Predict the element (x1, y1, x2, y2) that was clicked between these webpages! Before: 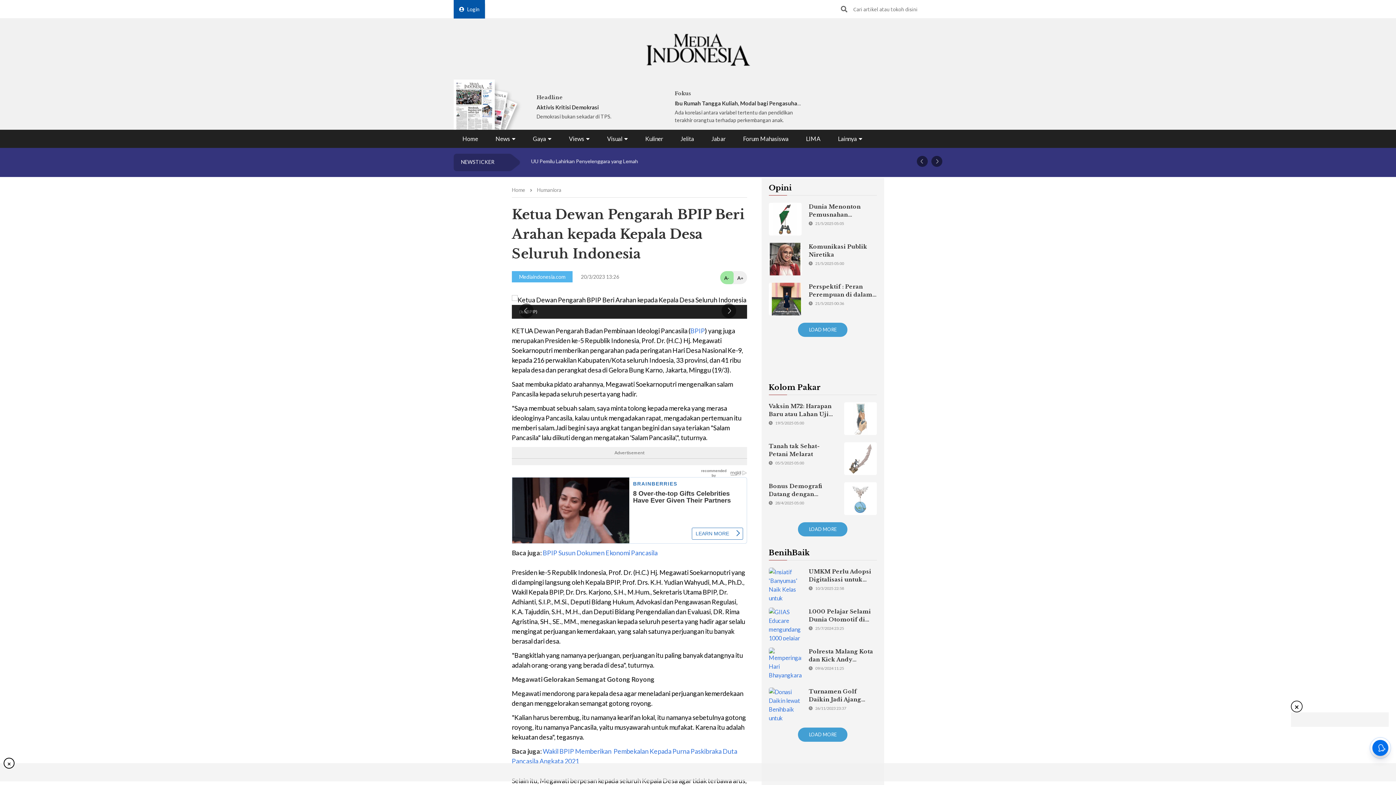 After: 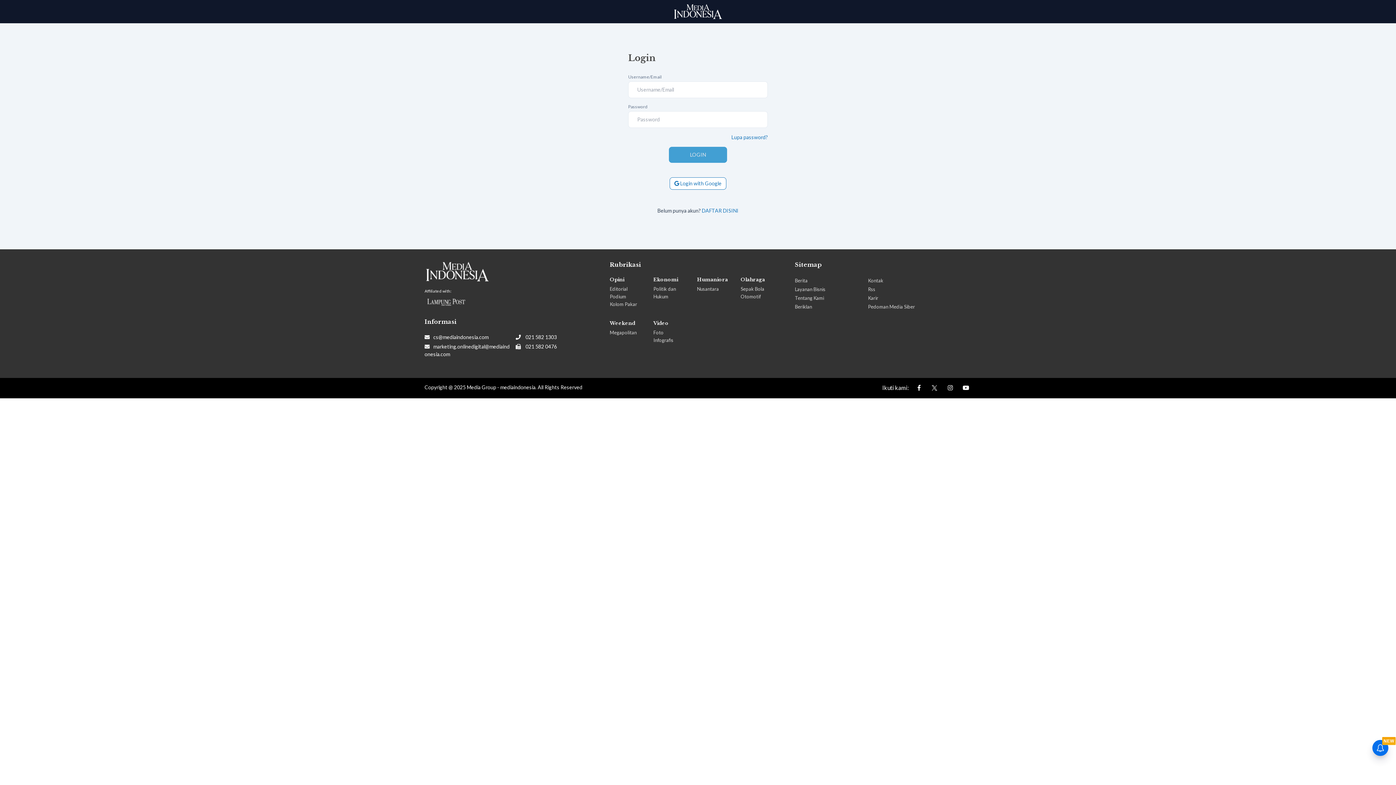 Action: bbox: (453, 0, 485, 18) label: Login